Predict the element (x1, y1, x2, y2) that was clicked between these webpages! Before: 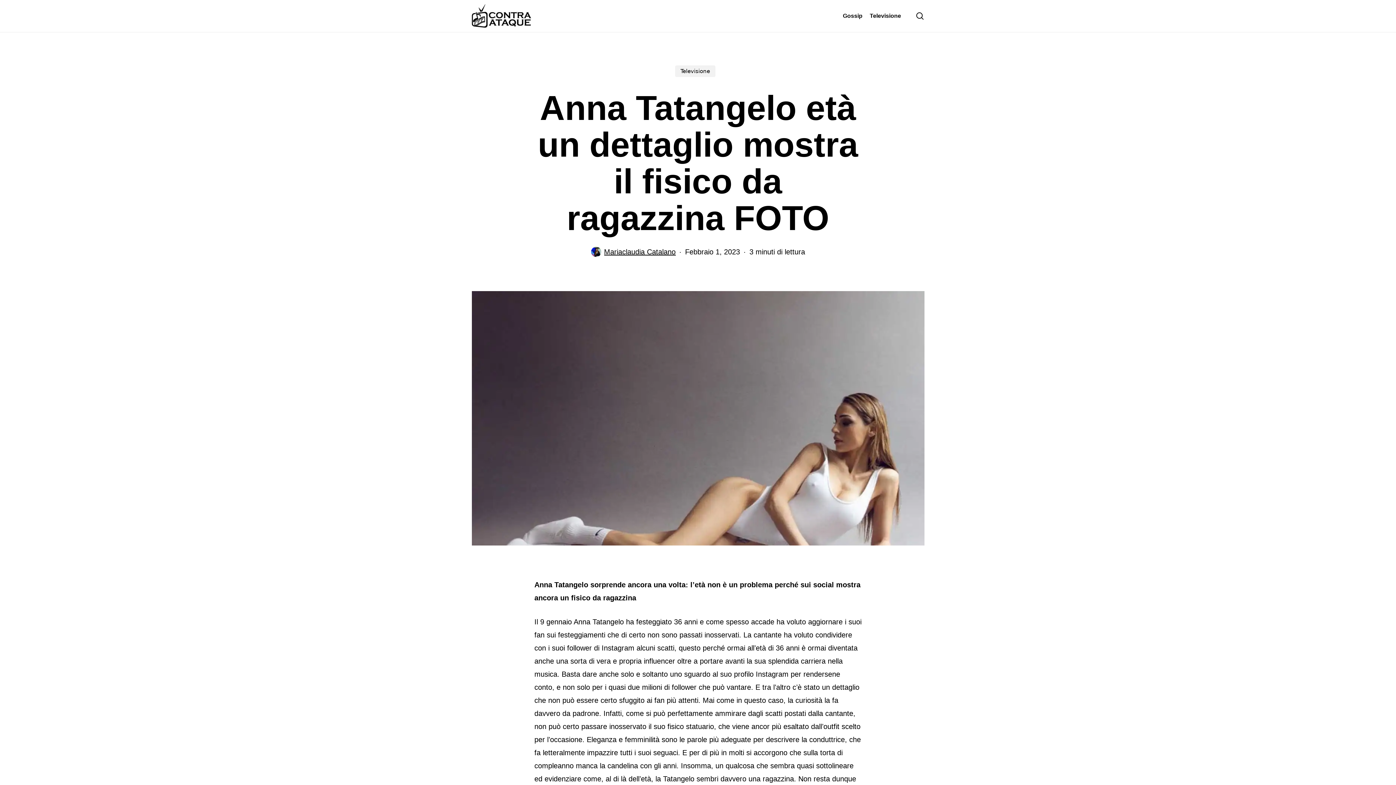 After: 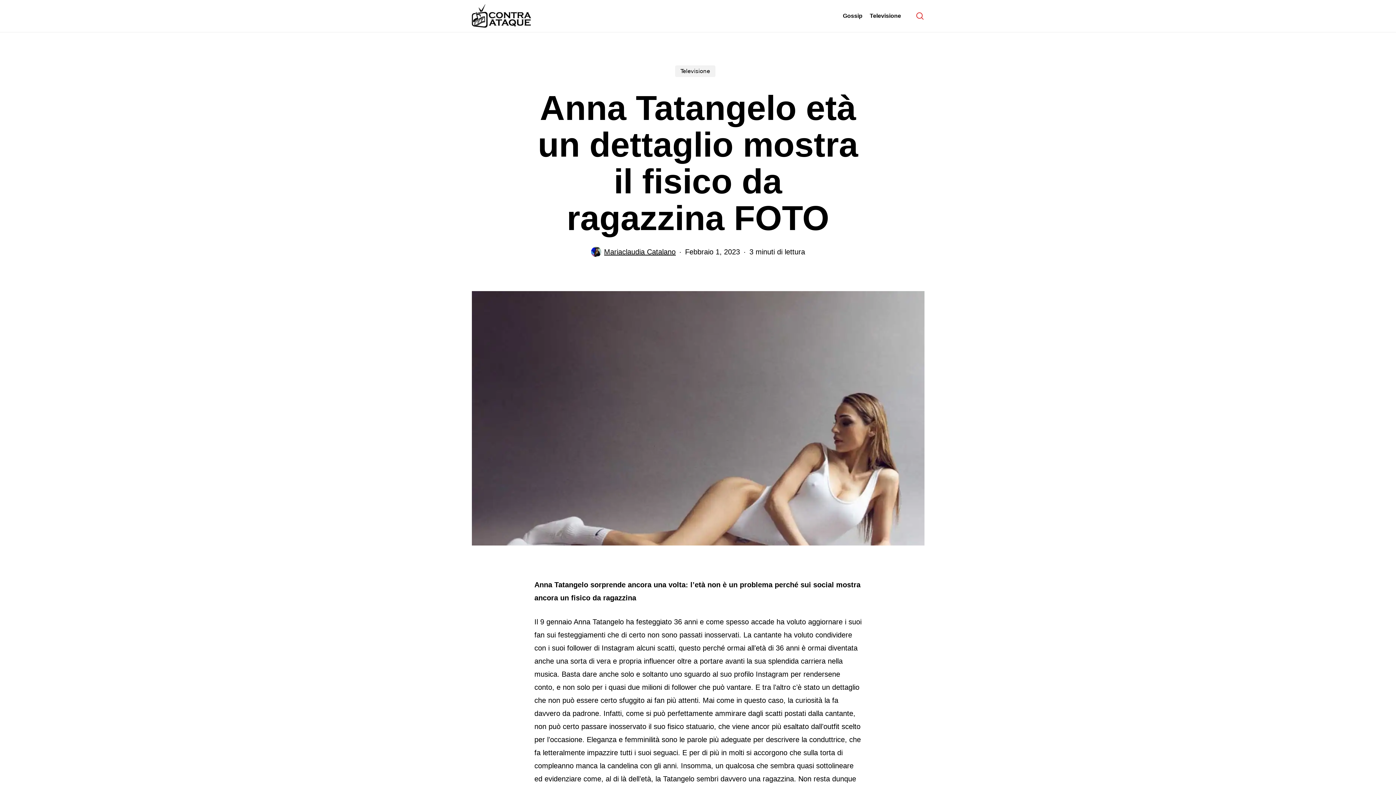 Action: bbox: (915, 12, 924, 19) label: cerca